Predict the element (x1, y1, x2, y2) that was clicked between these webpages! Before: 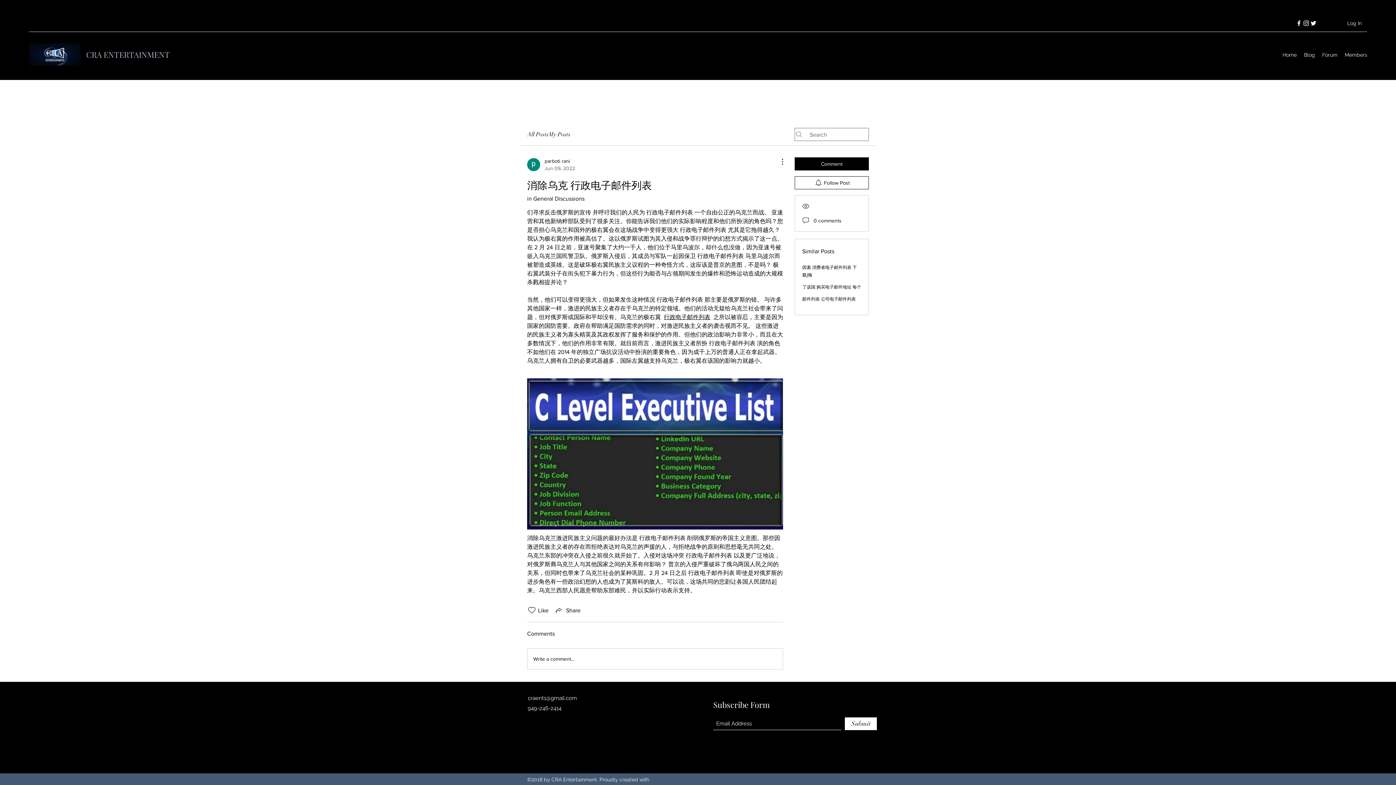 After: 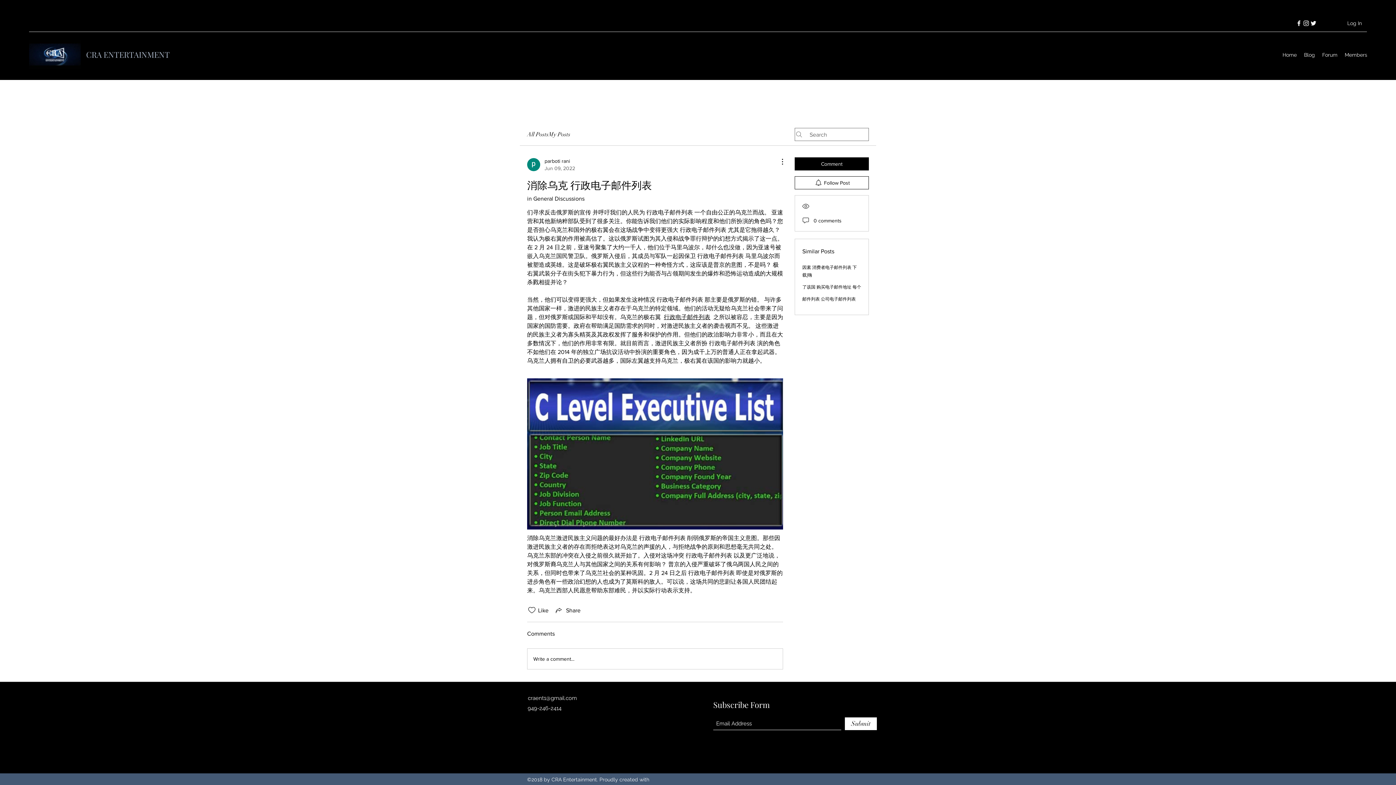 Action: bbox: (1302, 19, 1310, 26) label: Instagram